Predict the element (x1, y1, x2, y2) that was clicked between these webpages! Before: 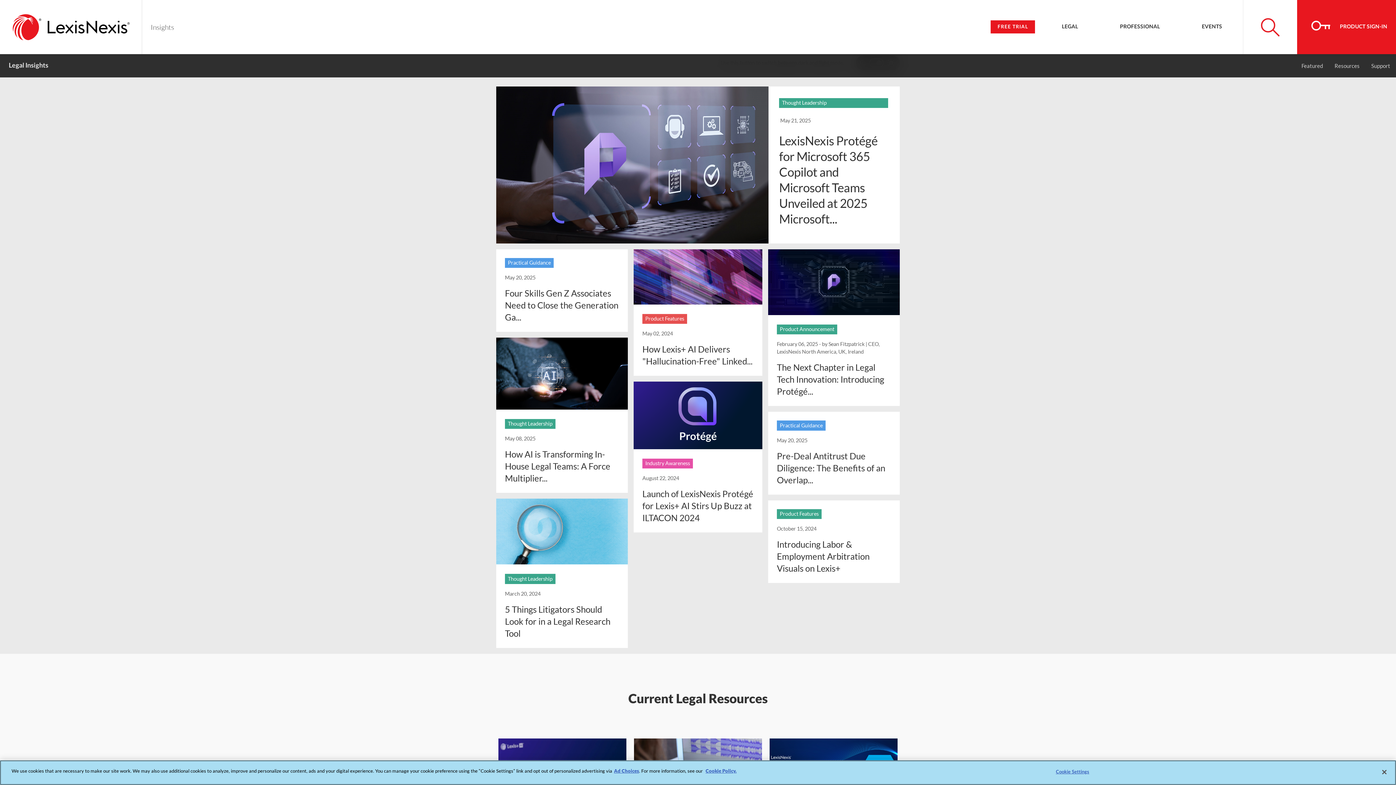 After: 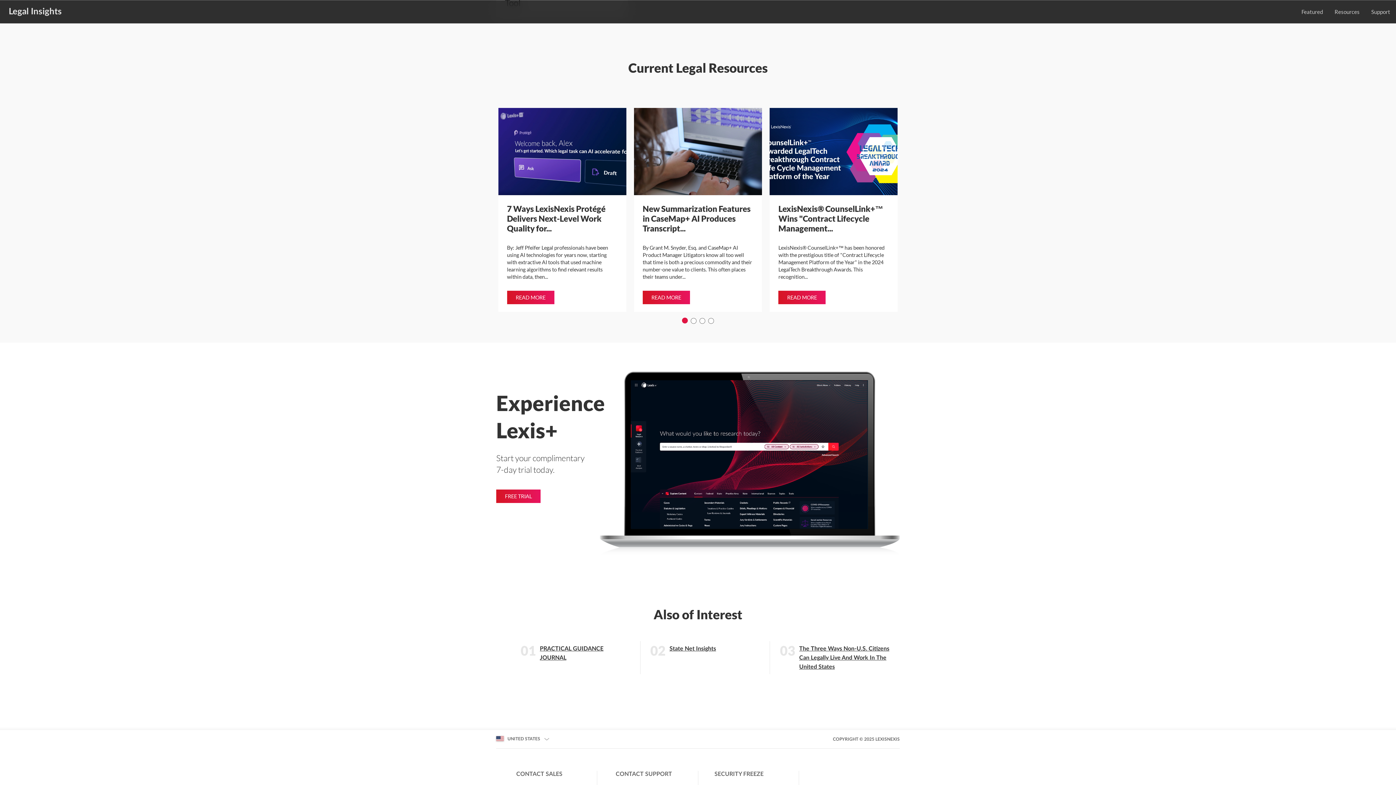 Action: label: Resources bbox: (1329, 62, 1365, 68)